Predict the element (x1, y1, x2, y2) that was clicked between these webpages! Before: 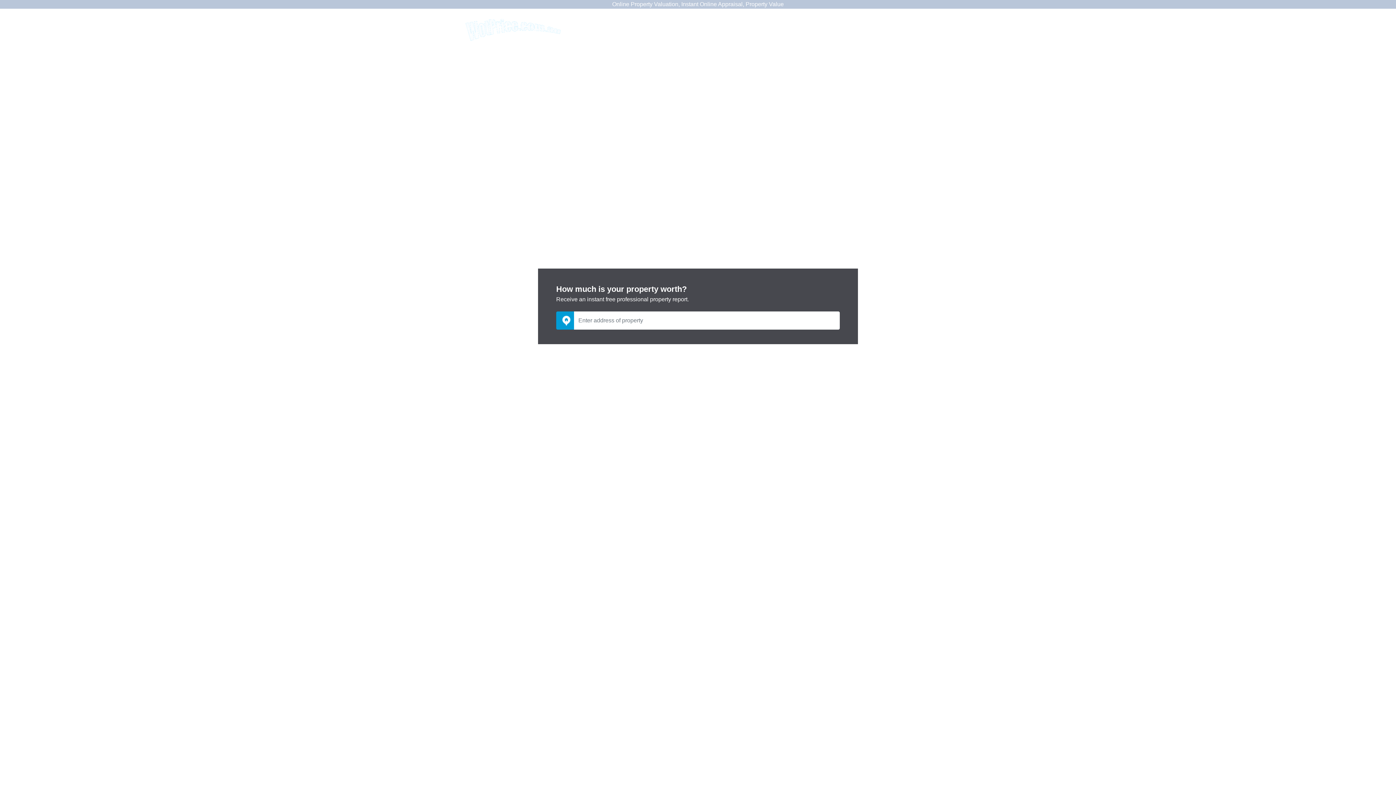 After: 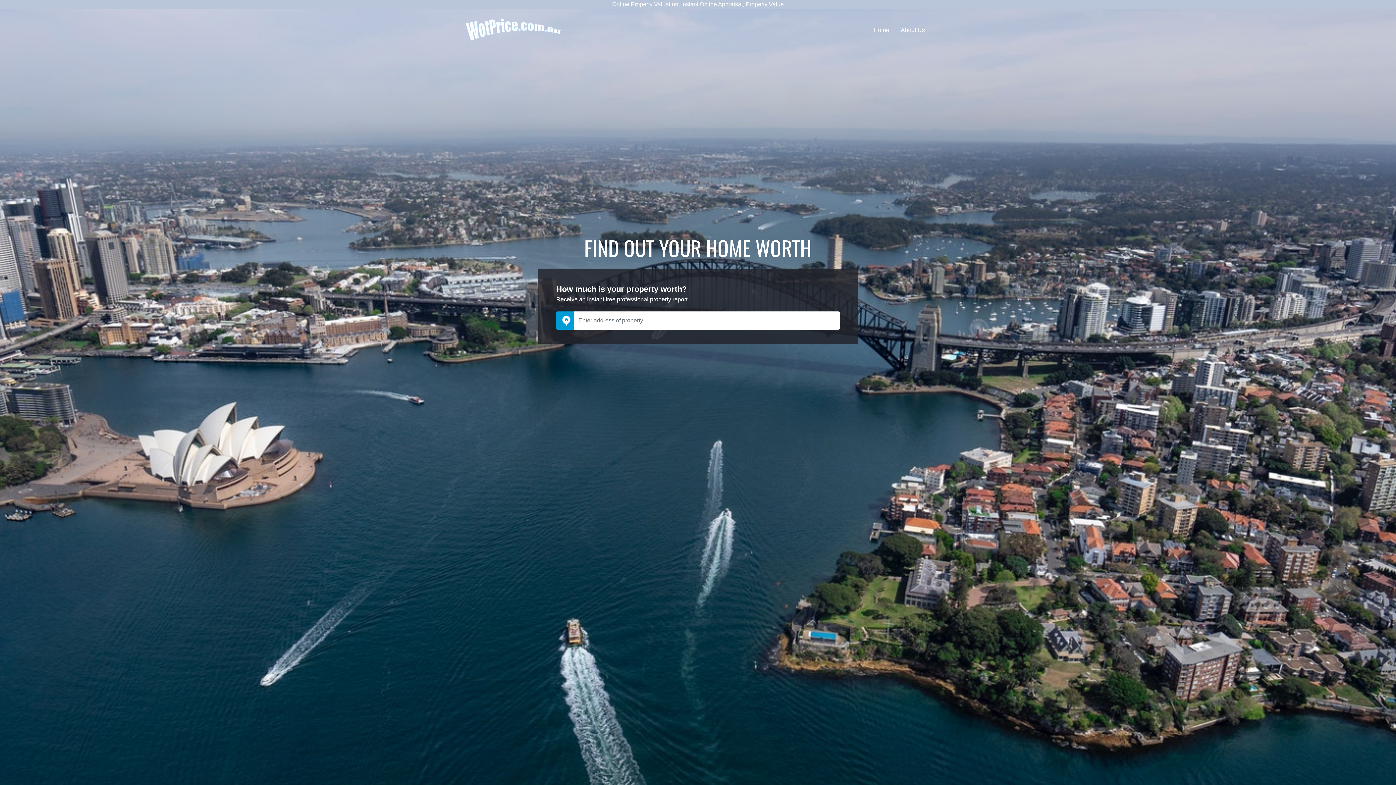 Action: bbox: (462, 14, 564, 45)